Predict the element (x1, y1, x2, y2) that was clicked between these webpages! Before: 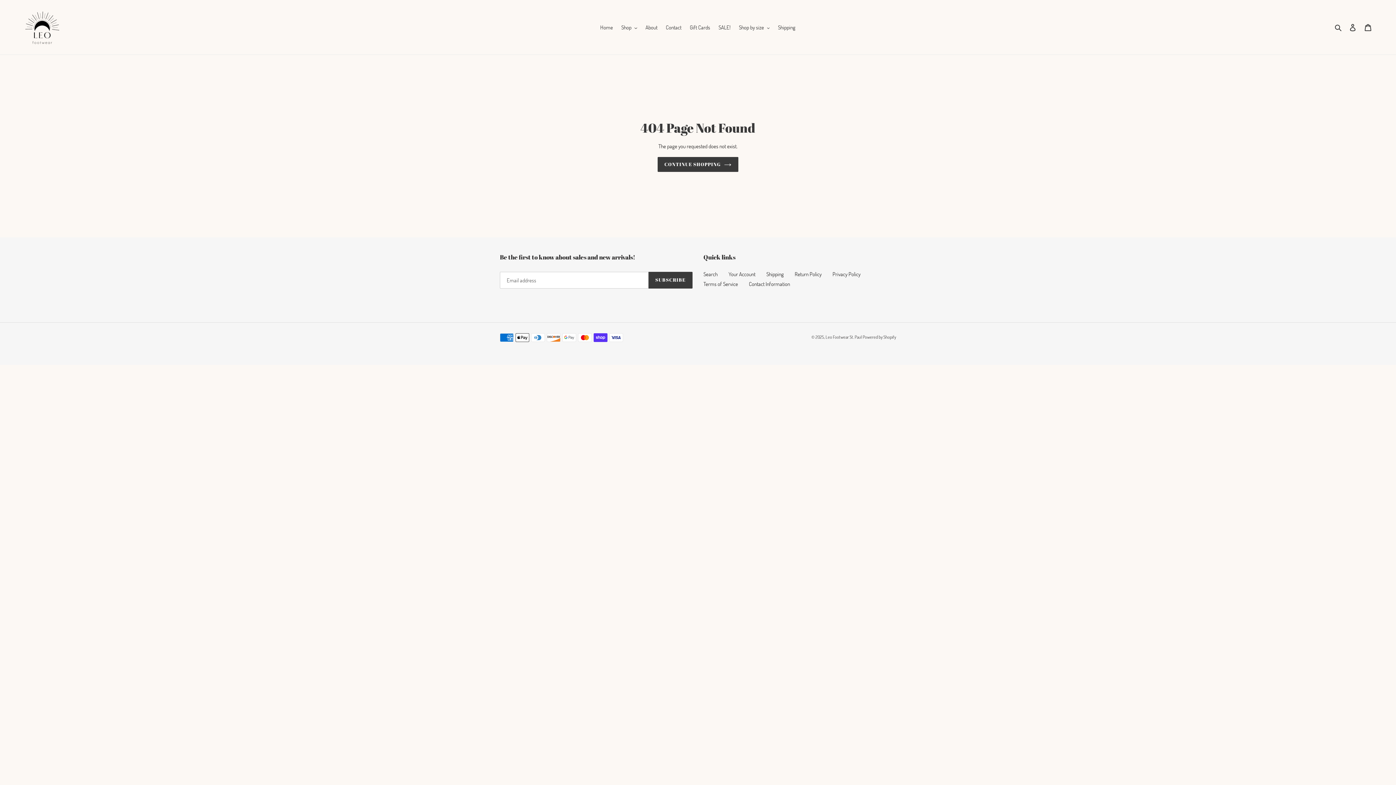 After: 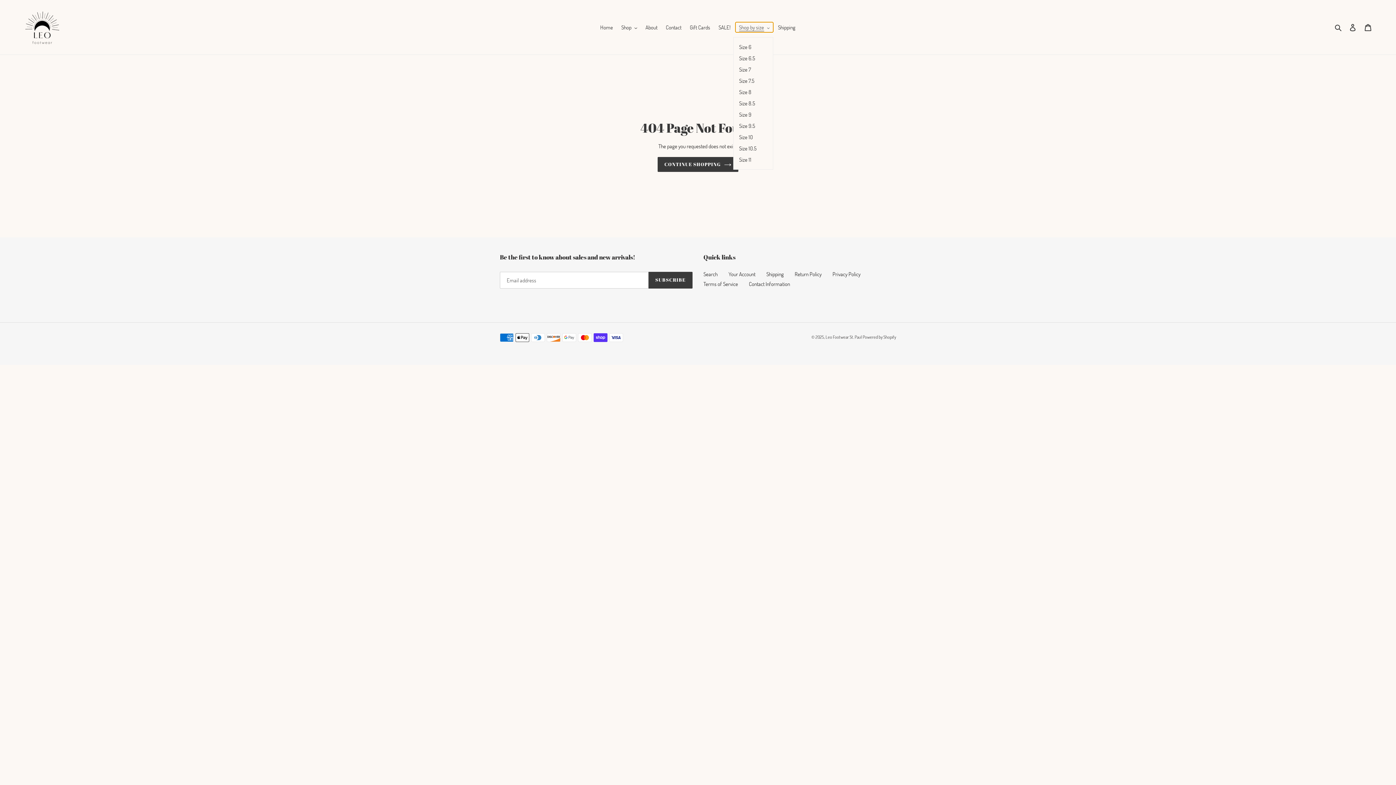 Action: label: Shop by size bbox: (735, 22, 773, 32)